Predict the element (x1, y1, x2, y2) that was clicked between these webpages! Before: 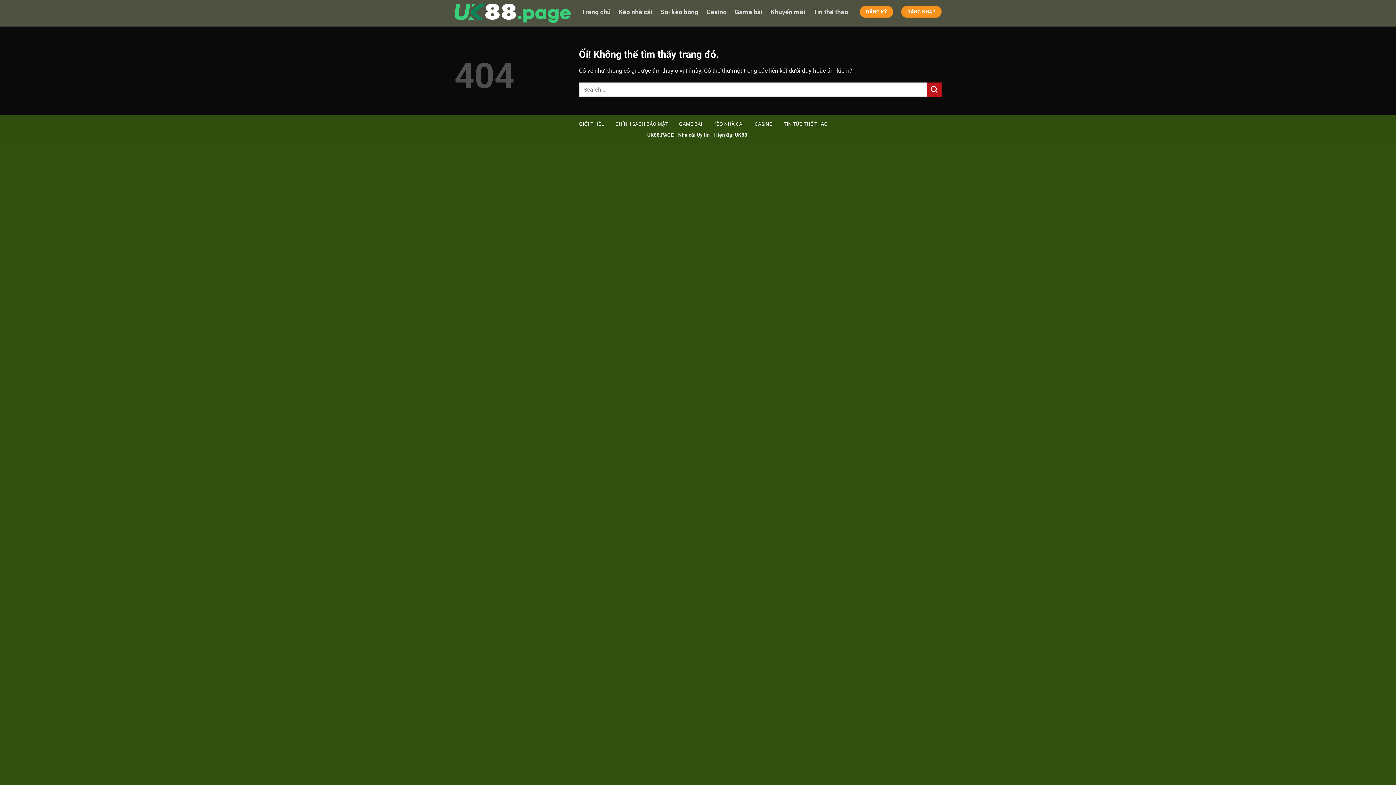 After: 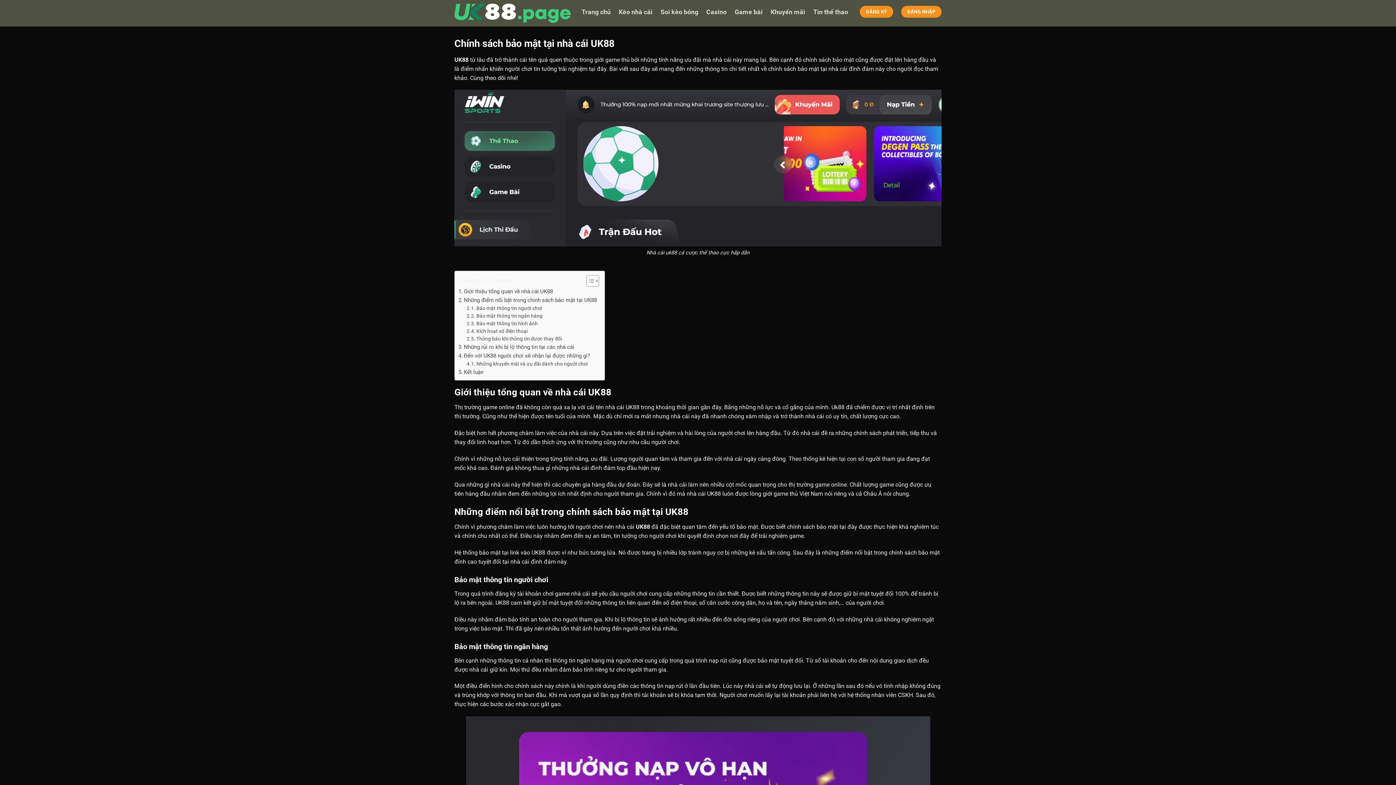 Action: label: CHÍNH SÁCH BẢO MẬT bbox: (615, 118, 668, 131)